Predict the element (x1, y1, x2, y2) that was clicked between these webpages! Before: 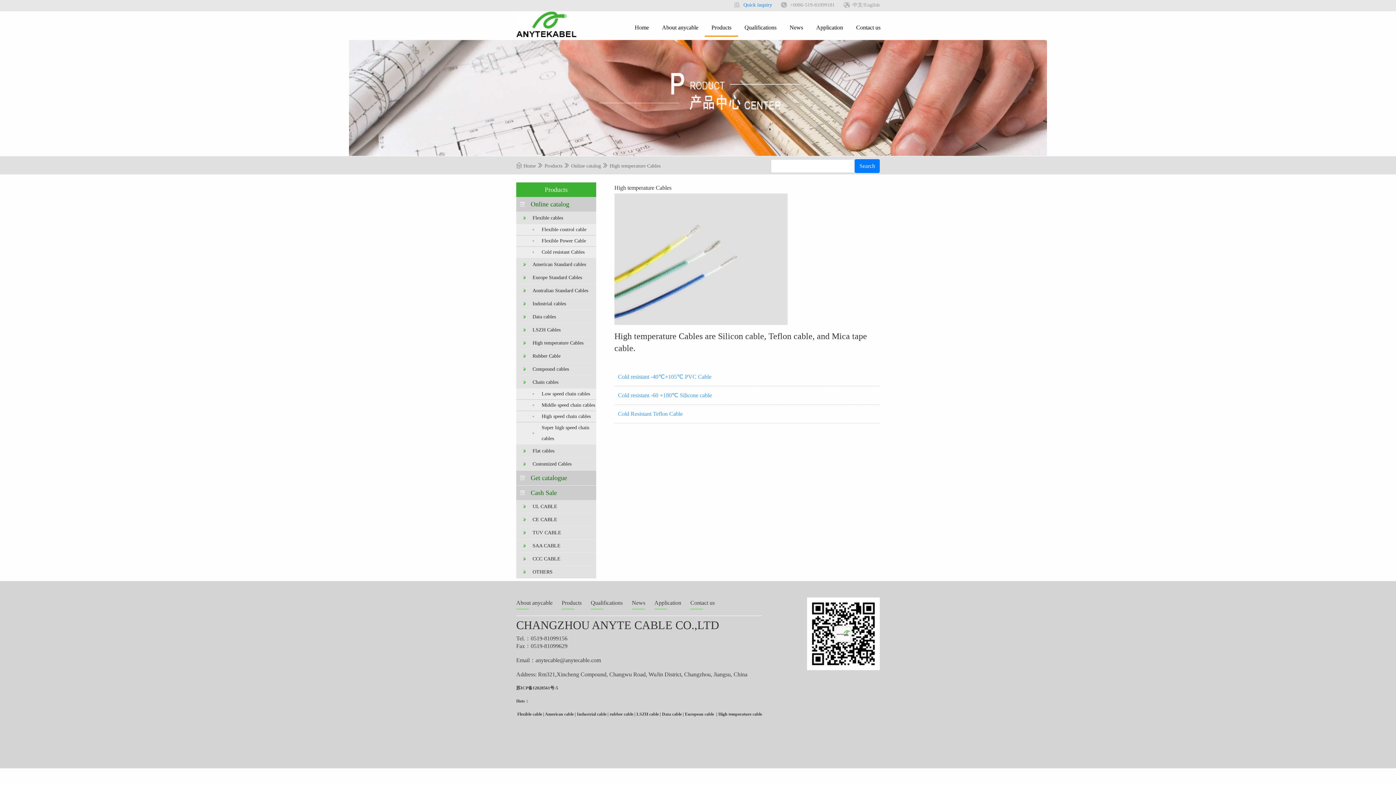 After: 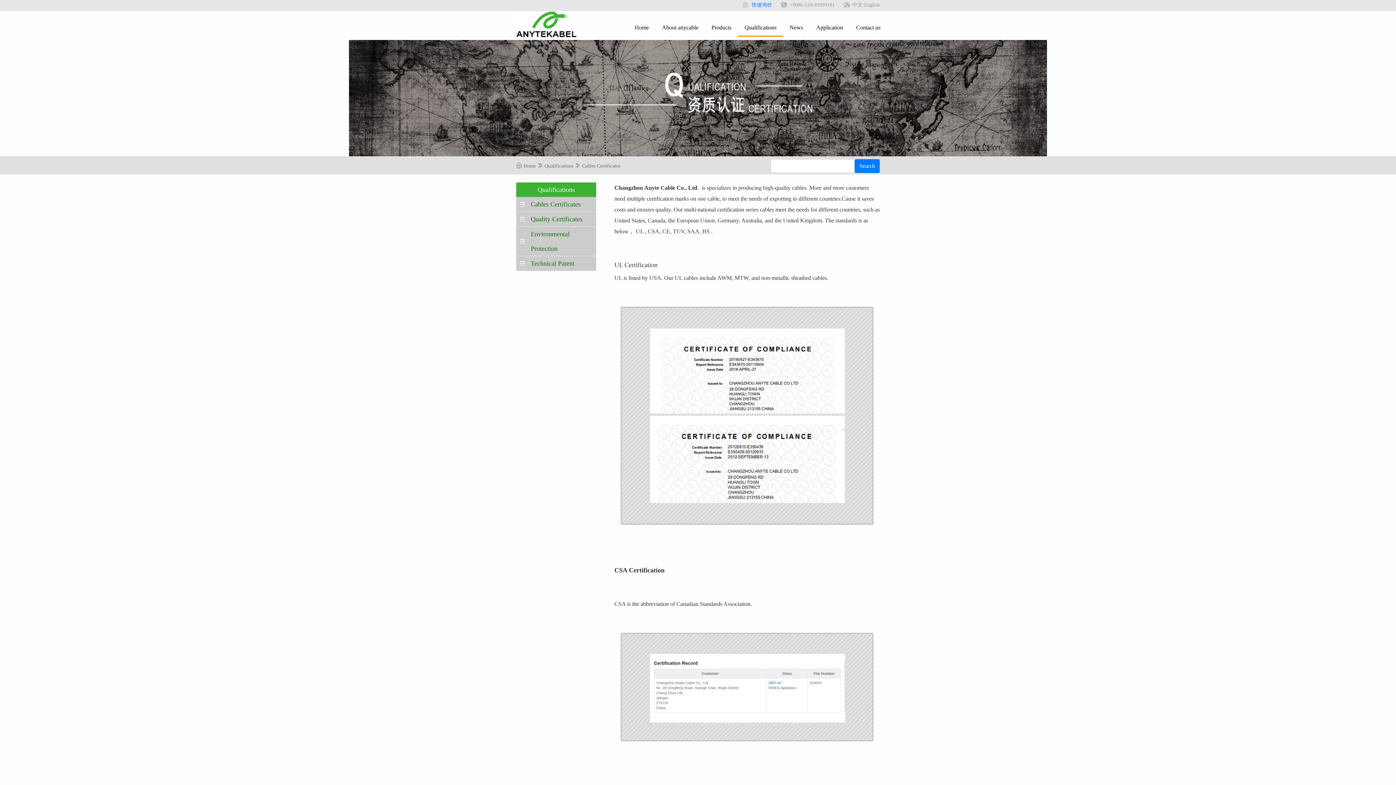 Action: bbox: (738, 19, 783, 35) label: Qualifications